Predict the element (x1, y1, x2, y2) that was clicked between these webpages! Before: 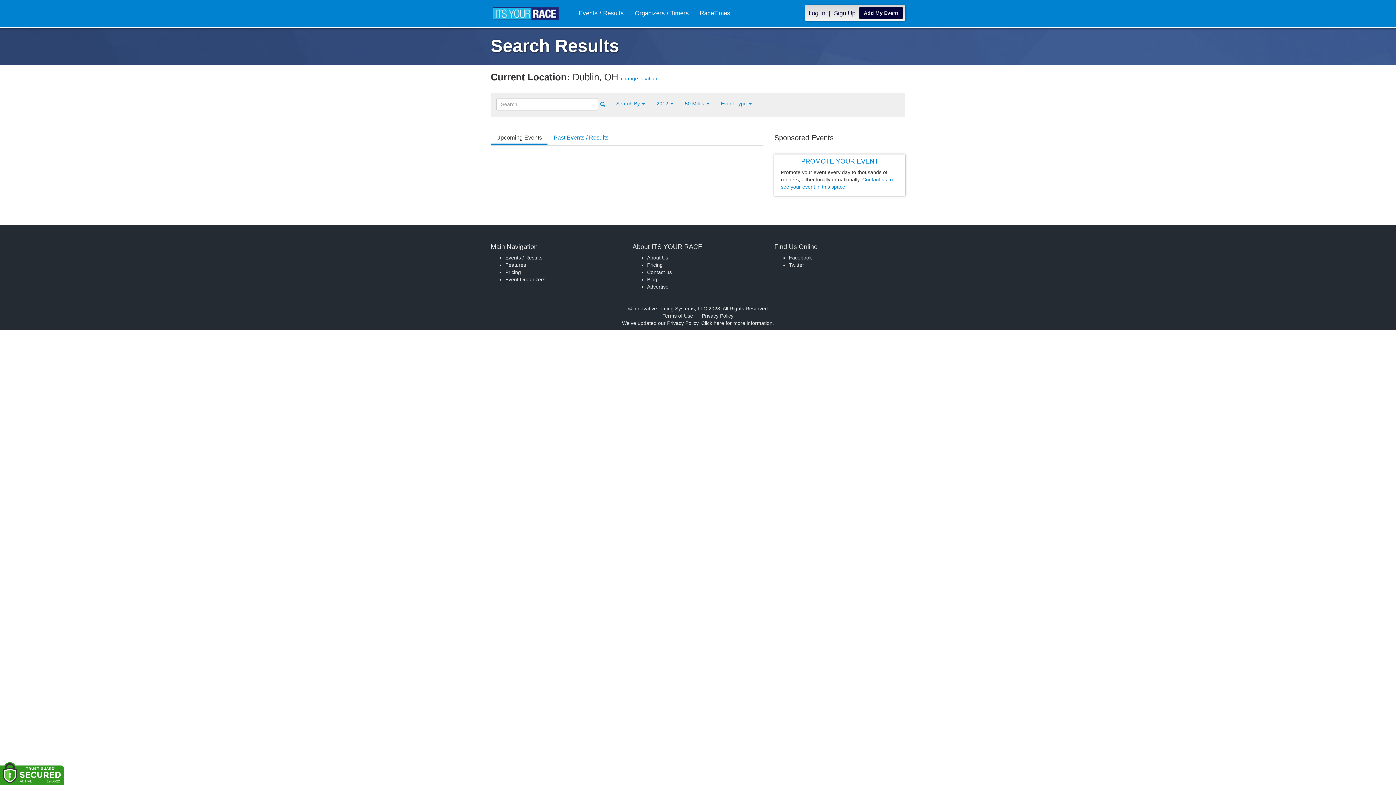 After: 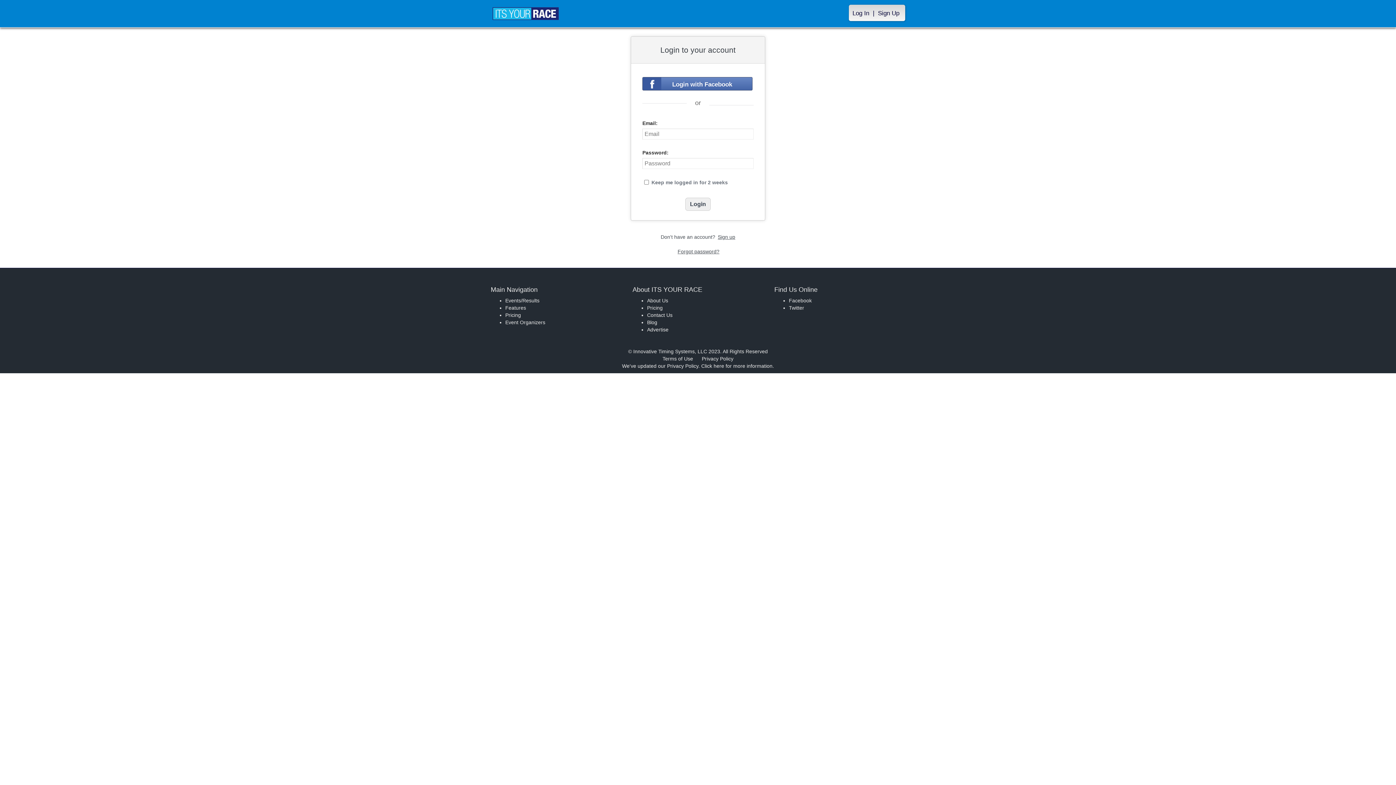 Action: label: Log In bbox: (805, 4, 829, 21)